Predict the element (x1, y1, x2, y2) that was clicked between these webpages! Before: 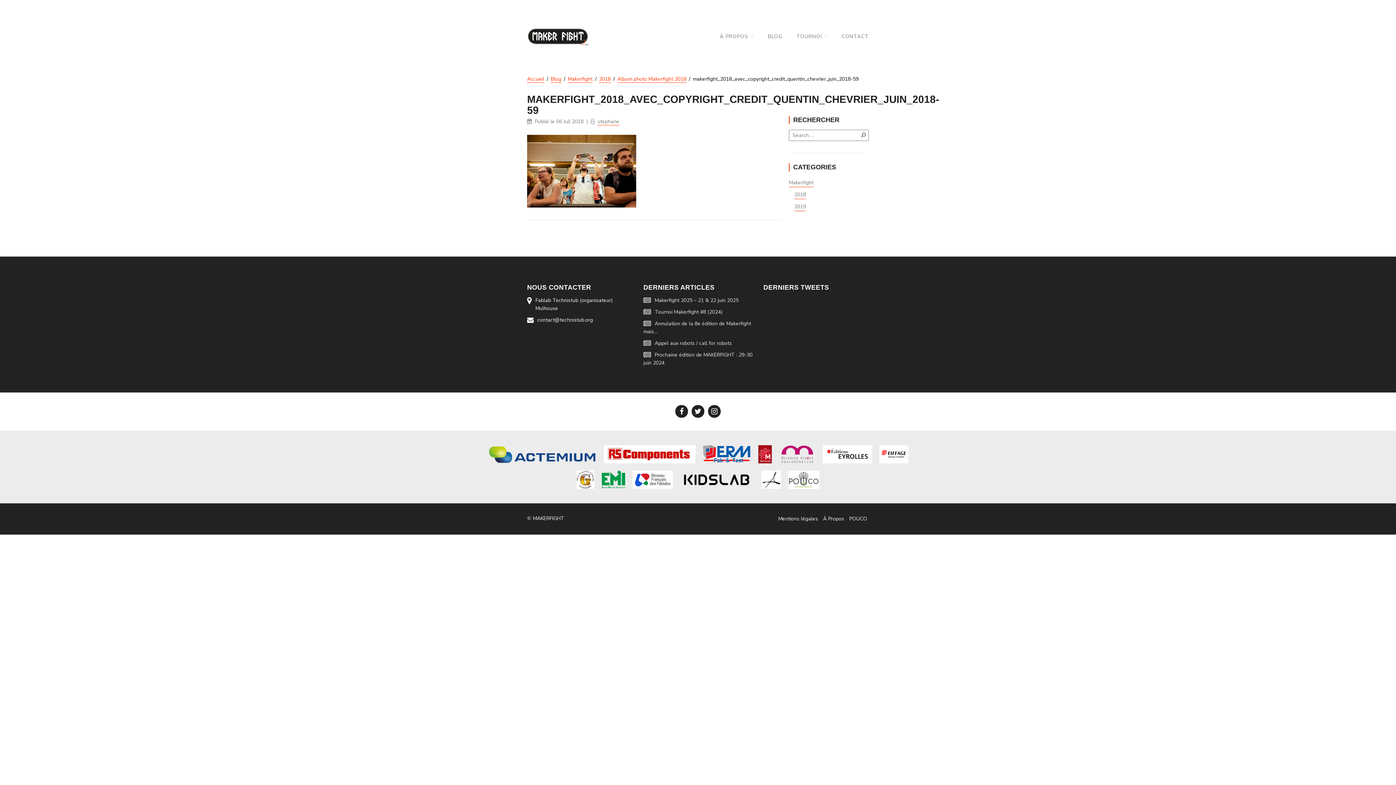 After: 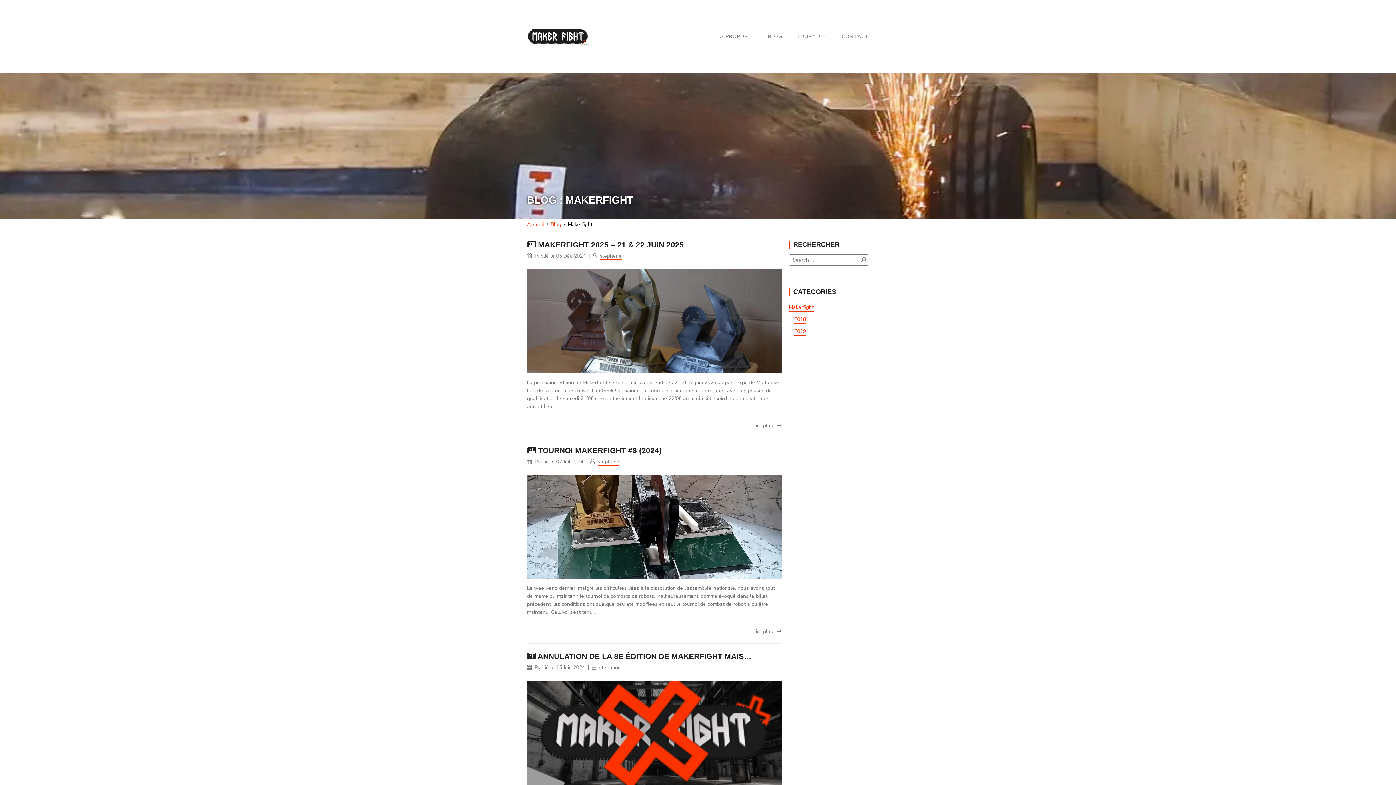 Action: bbox: (568, 75, 592, 82) label: Makerfight